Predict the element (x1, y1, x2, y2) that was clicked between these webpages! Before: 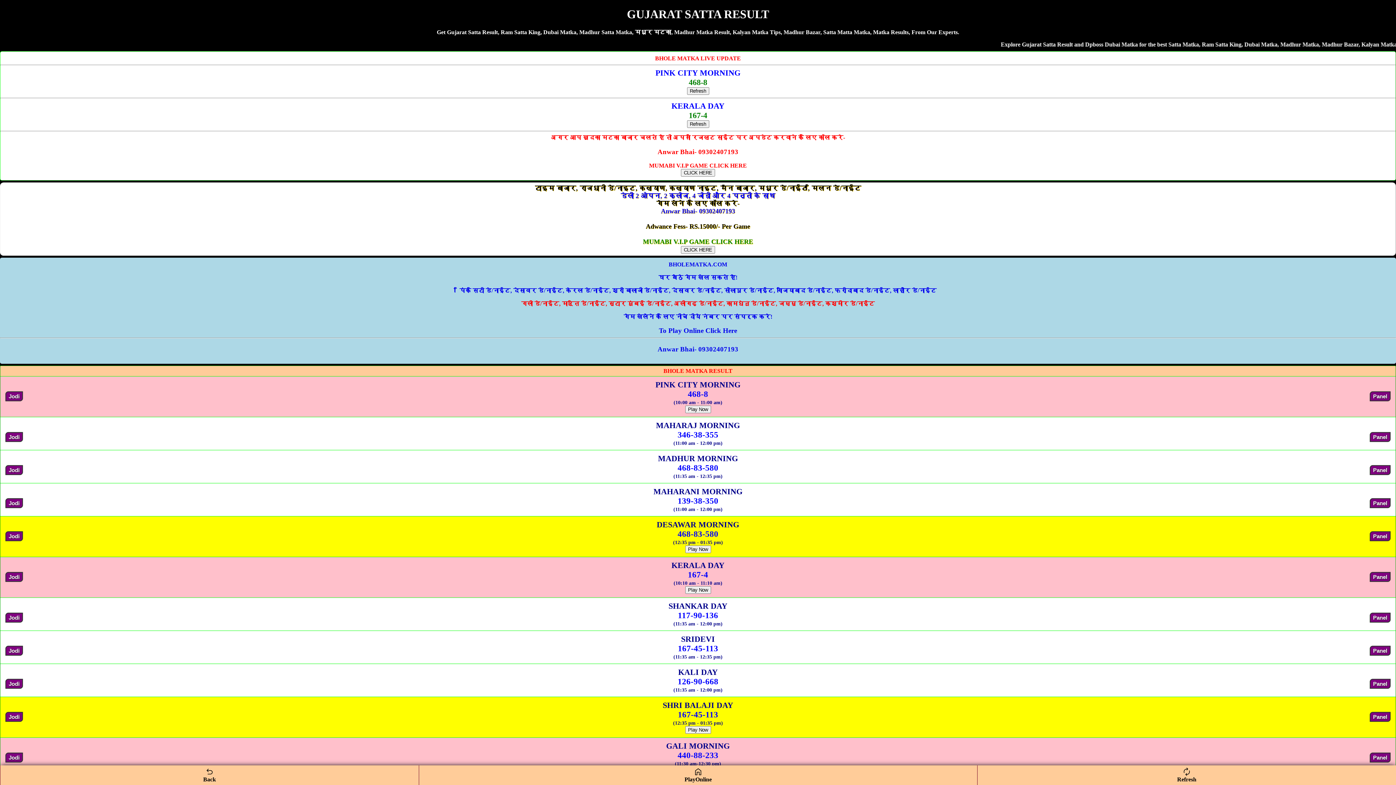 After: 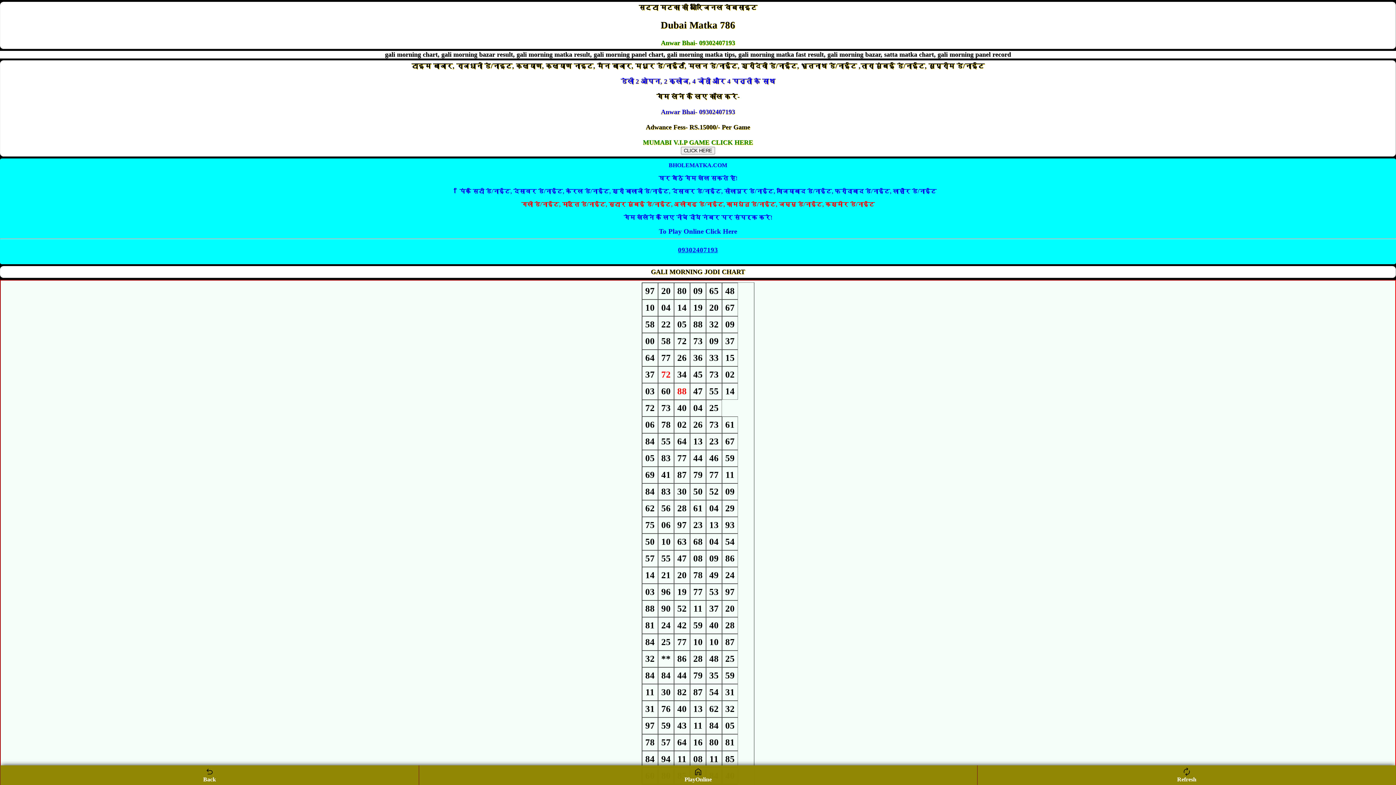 Action: label: Jodi bbox: (5, 753, 22, 762)